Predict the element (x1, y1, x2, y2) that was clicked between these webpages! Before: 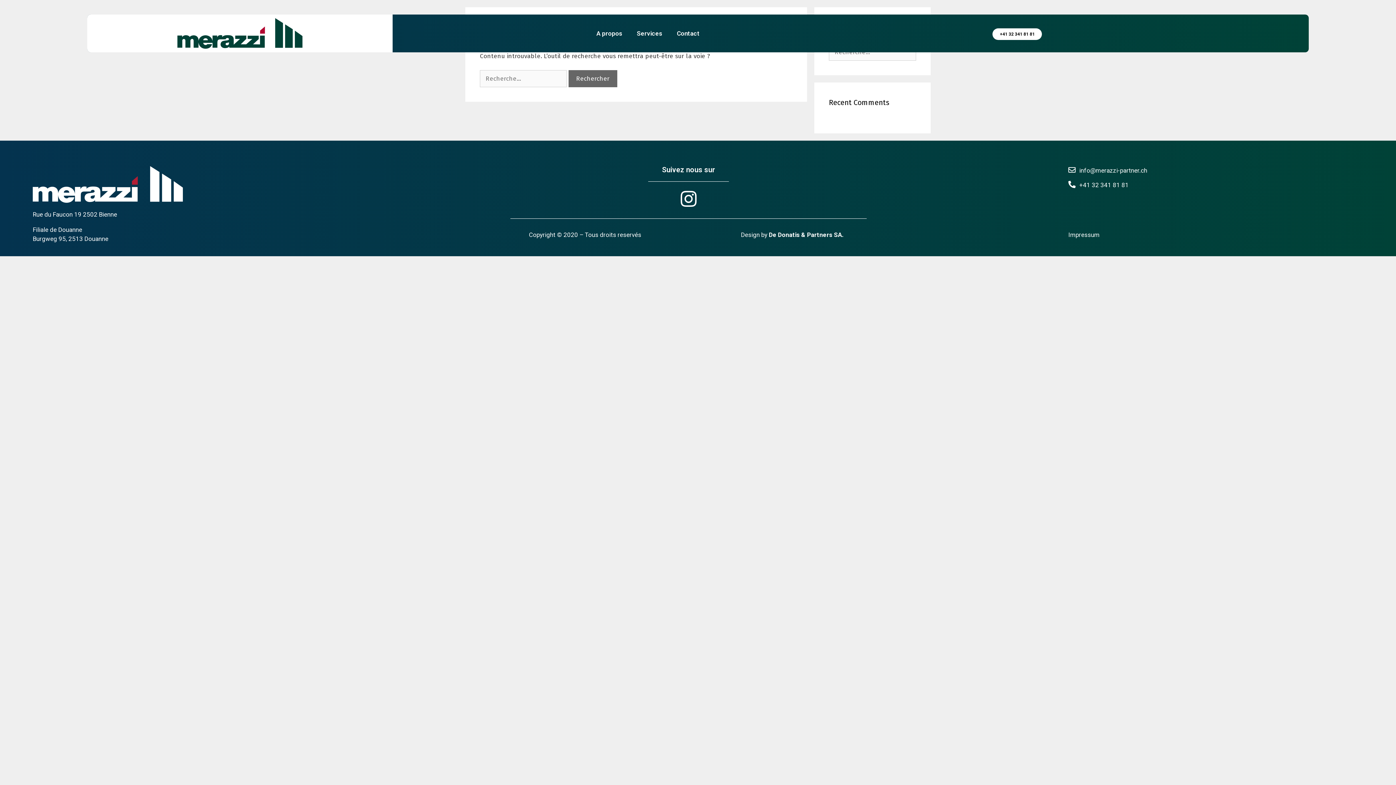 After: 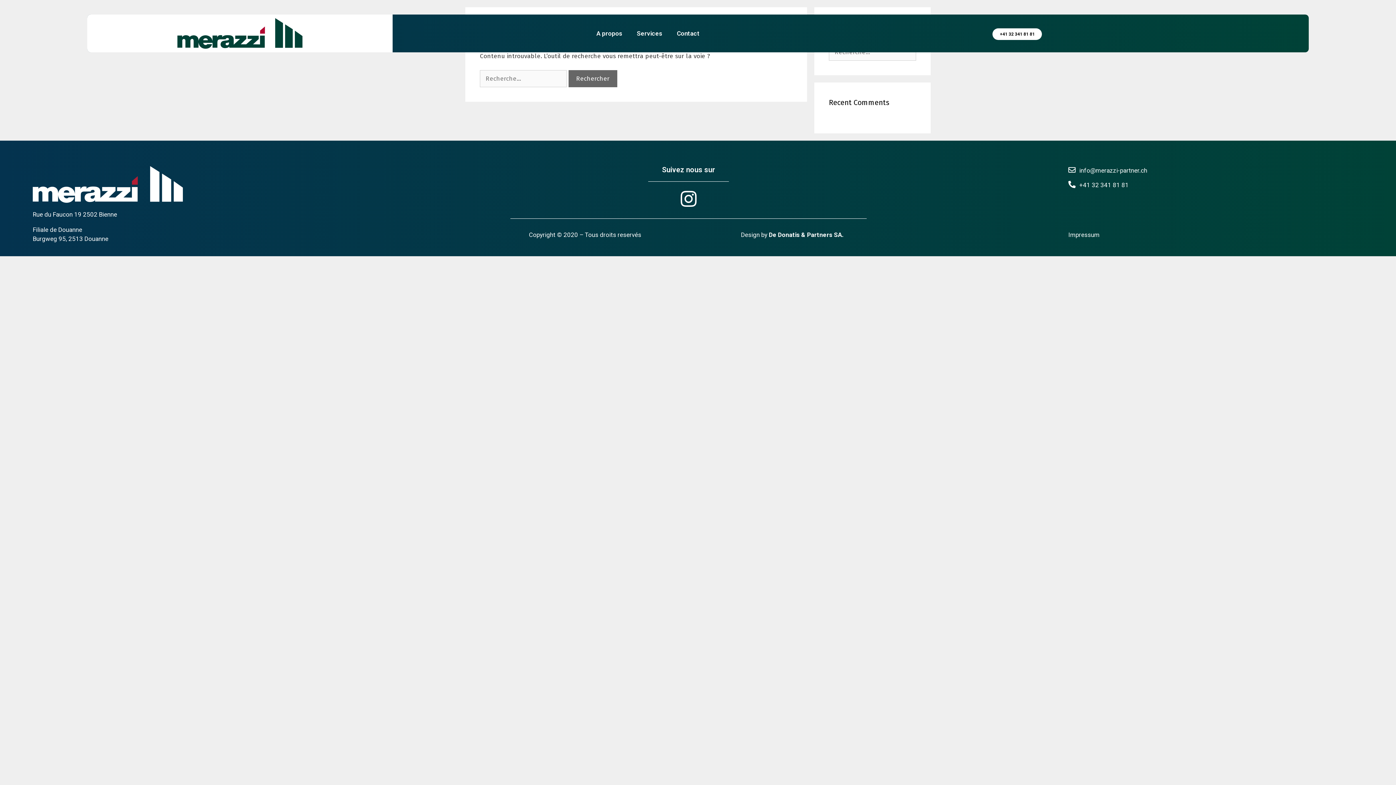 Action: bbox: (769, 231, 843, 238) label: De Donatis & Partners SA.